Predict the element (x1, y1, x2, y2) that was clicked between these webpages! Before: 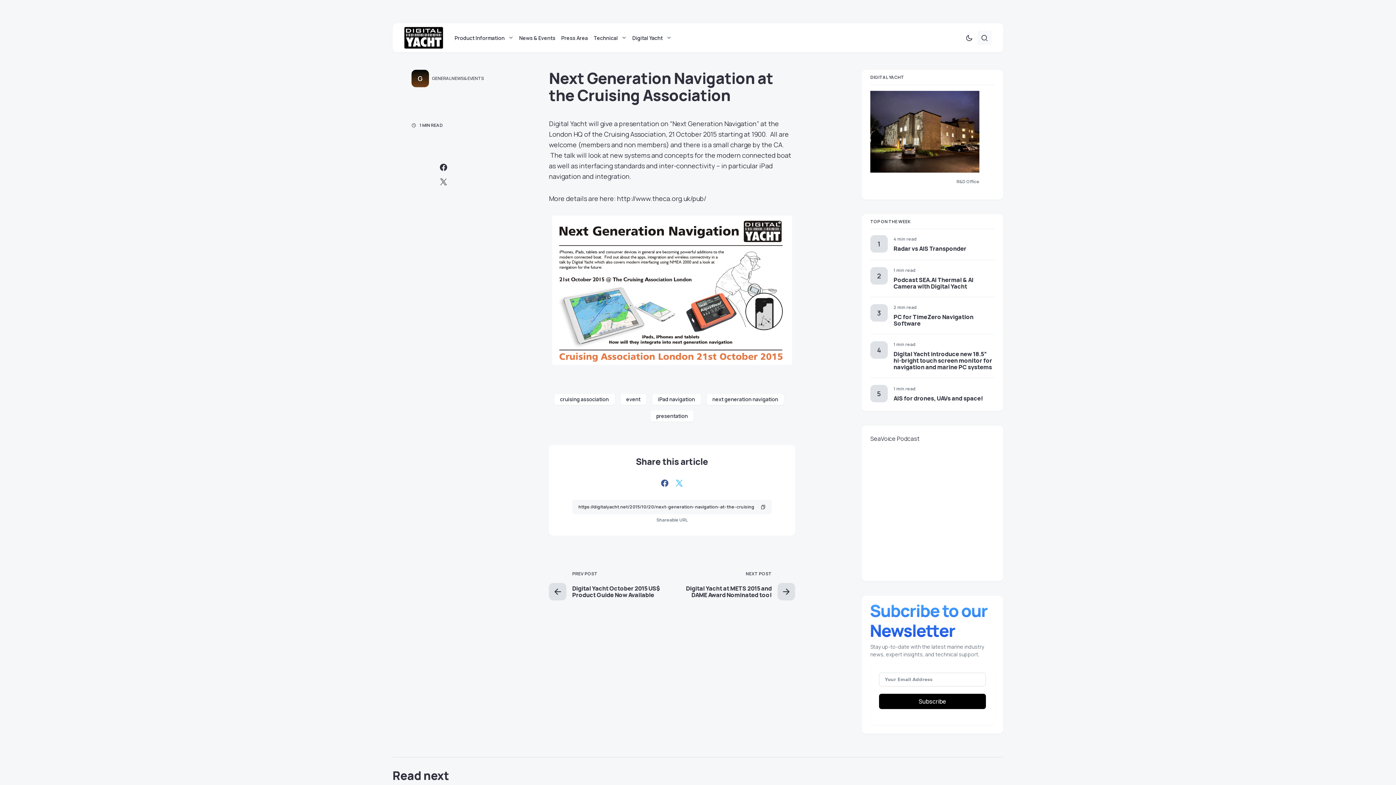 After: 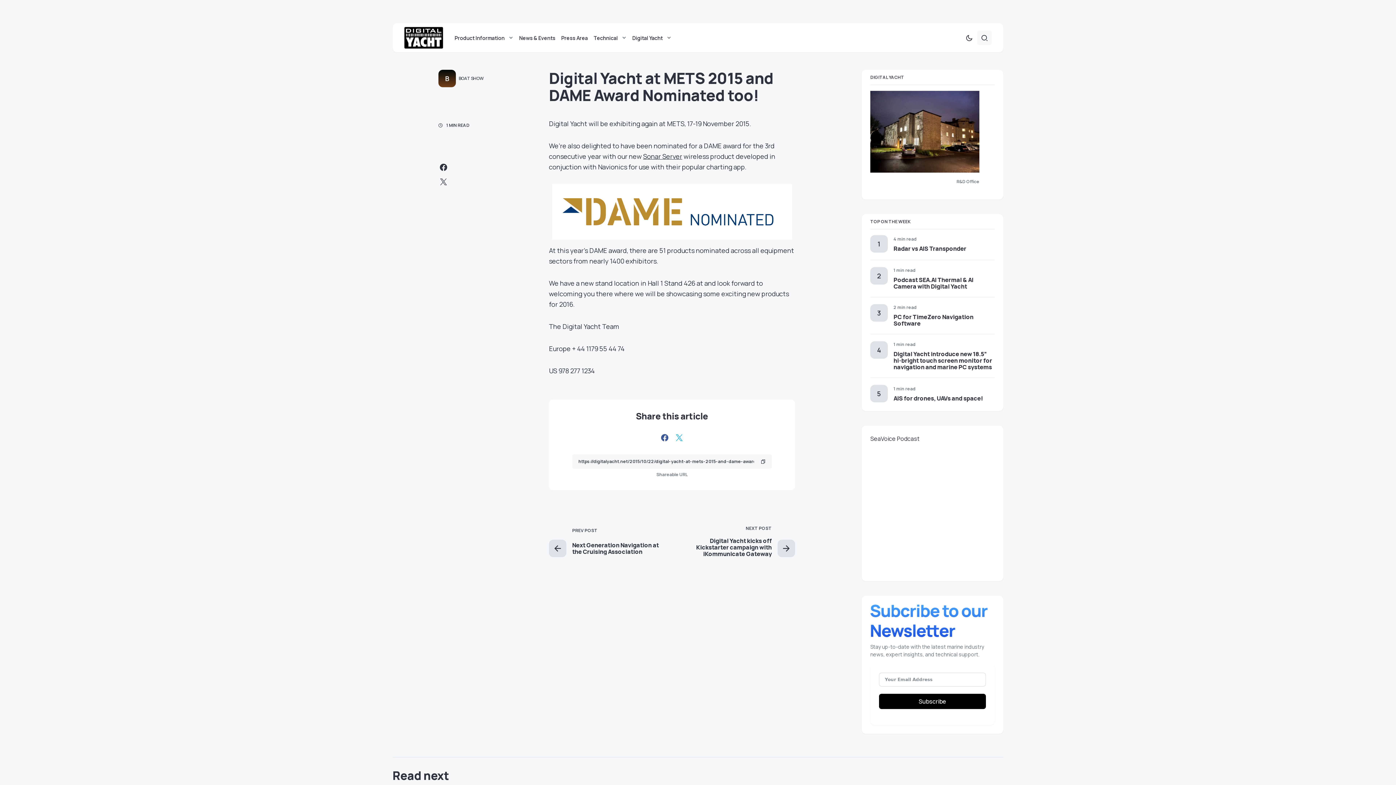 Action: bbox: (678, 570, 795, 600) label: NEXT POST
Digital Yacht at METS 2015 and DAME Award Nominated too!